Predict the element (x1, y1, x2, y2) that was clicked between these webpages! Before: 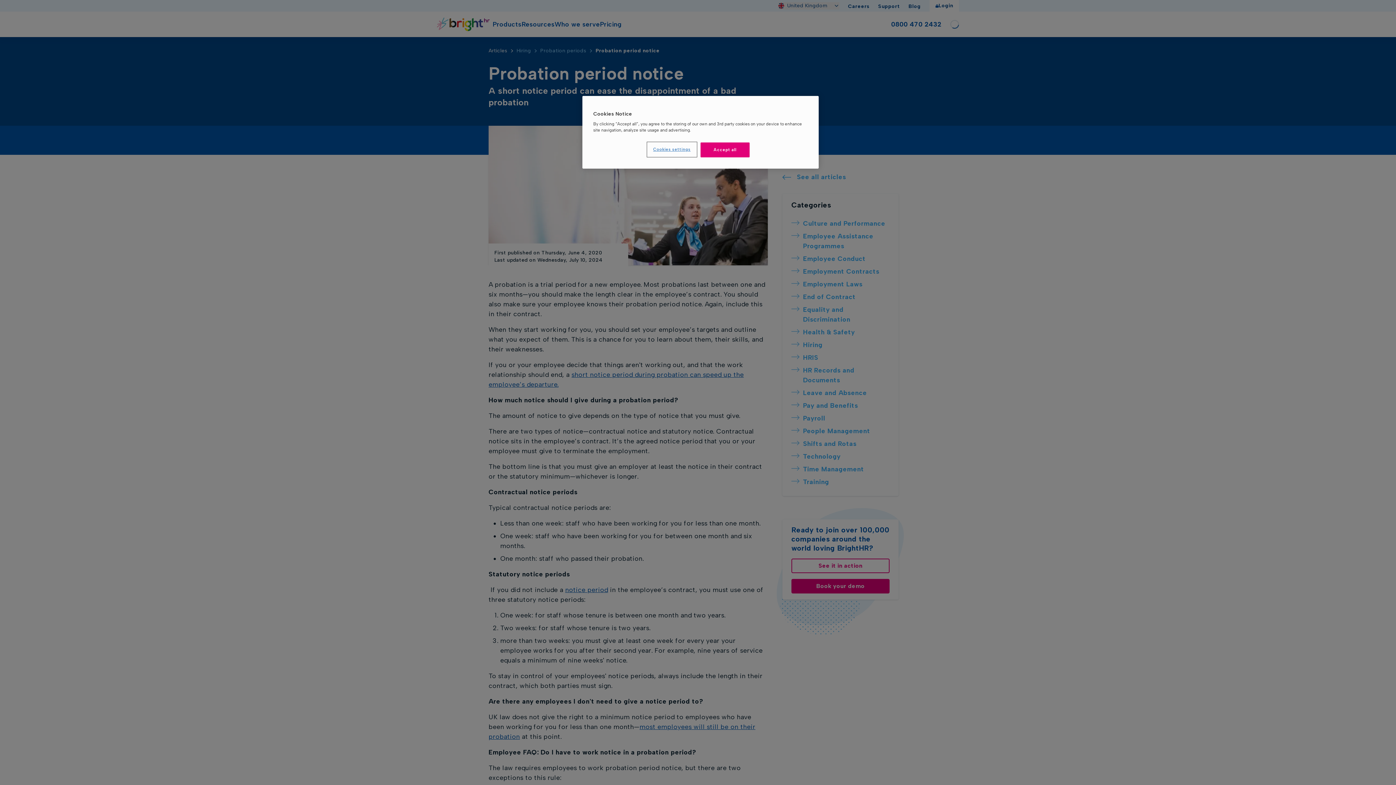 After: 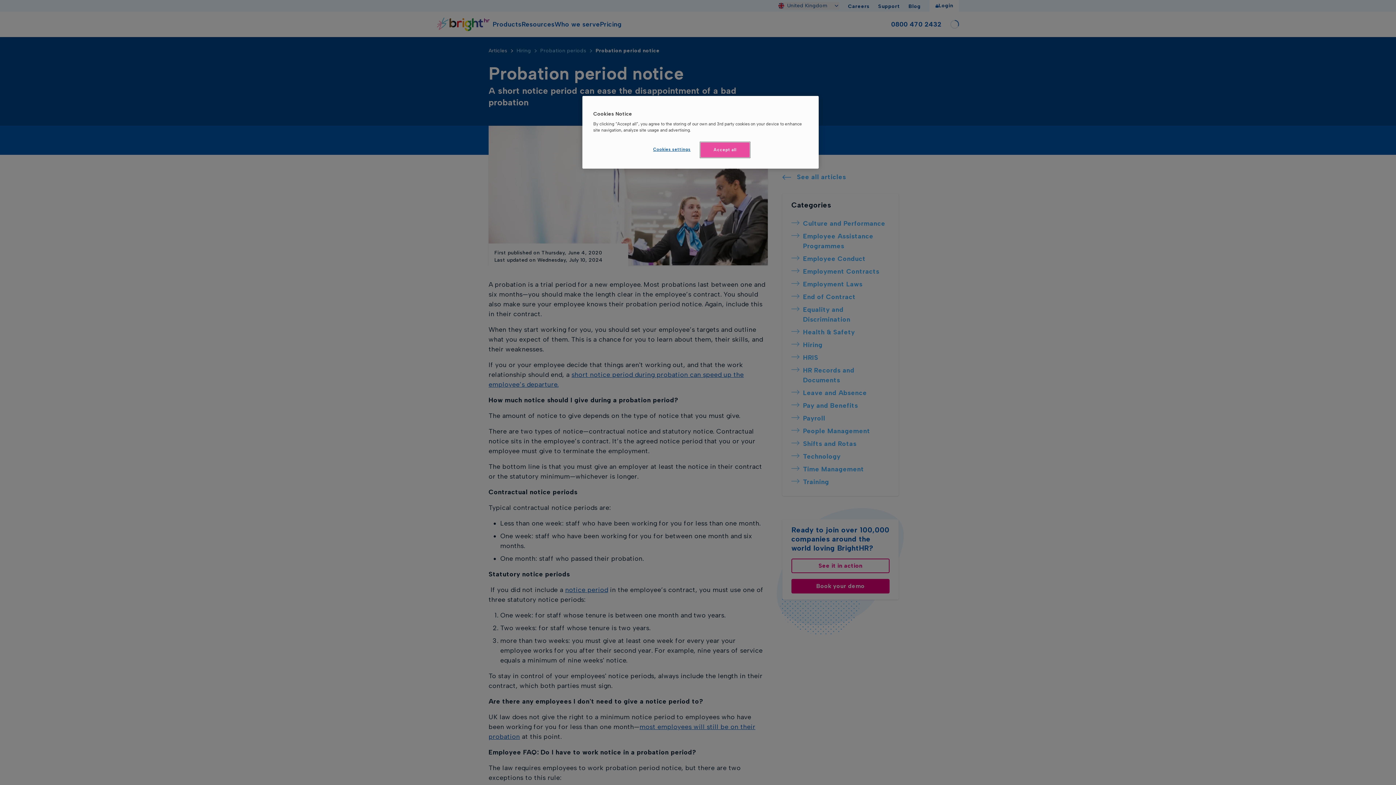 Action: label: Accept all bbox: (700, 142, 749, 157)